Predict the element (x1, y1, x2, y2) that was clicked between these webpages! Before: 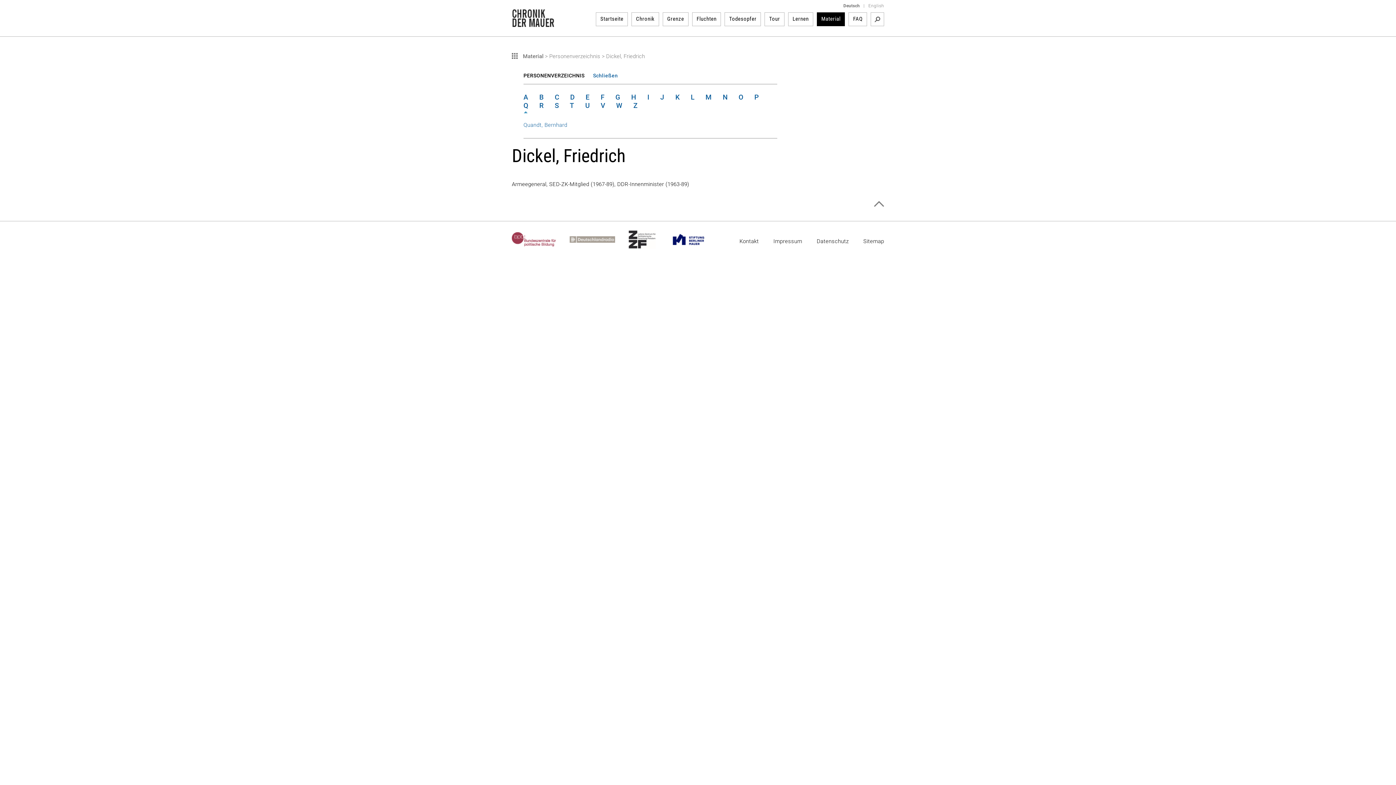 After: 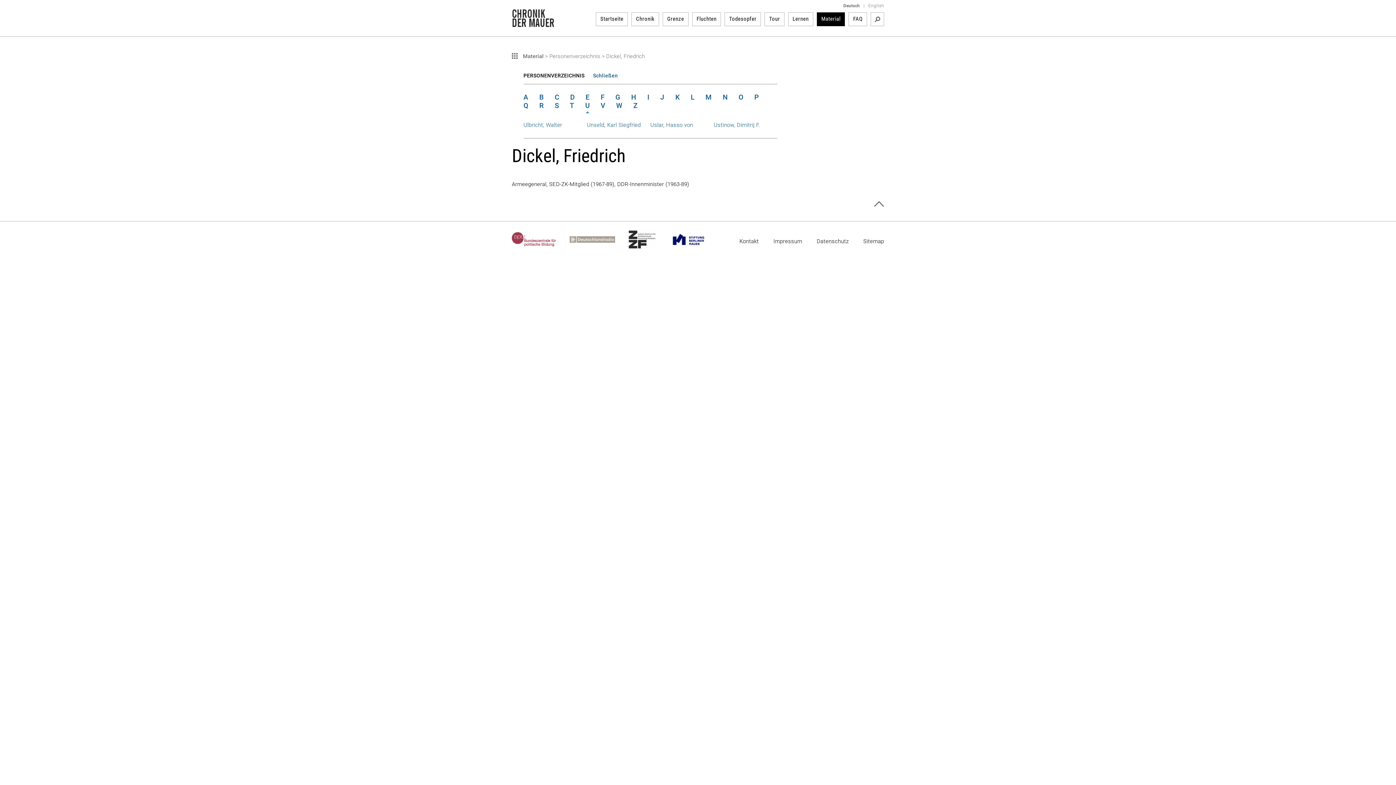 Action: bbox: (585, 101, 589, 113) label: U